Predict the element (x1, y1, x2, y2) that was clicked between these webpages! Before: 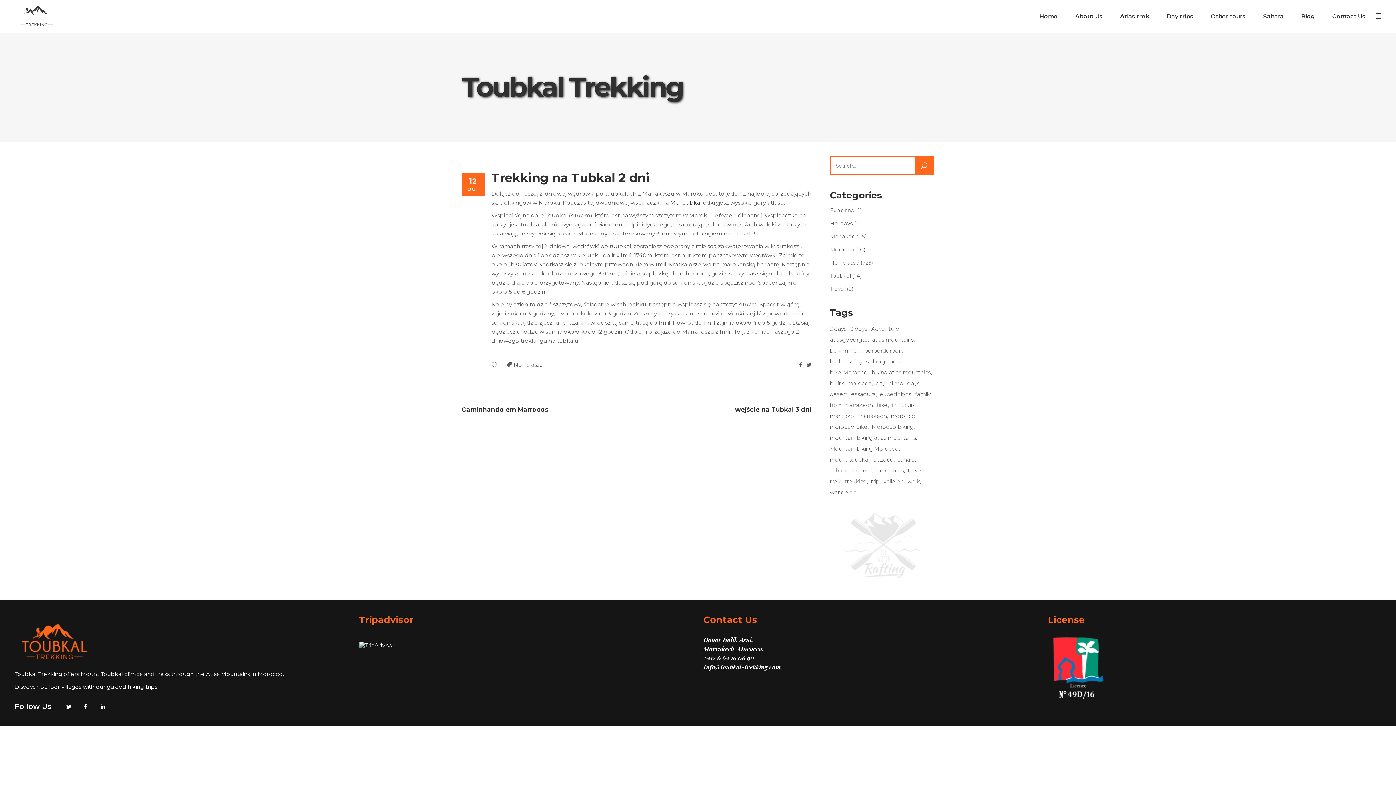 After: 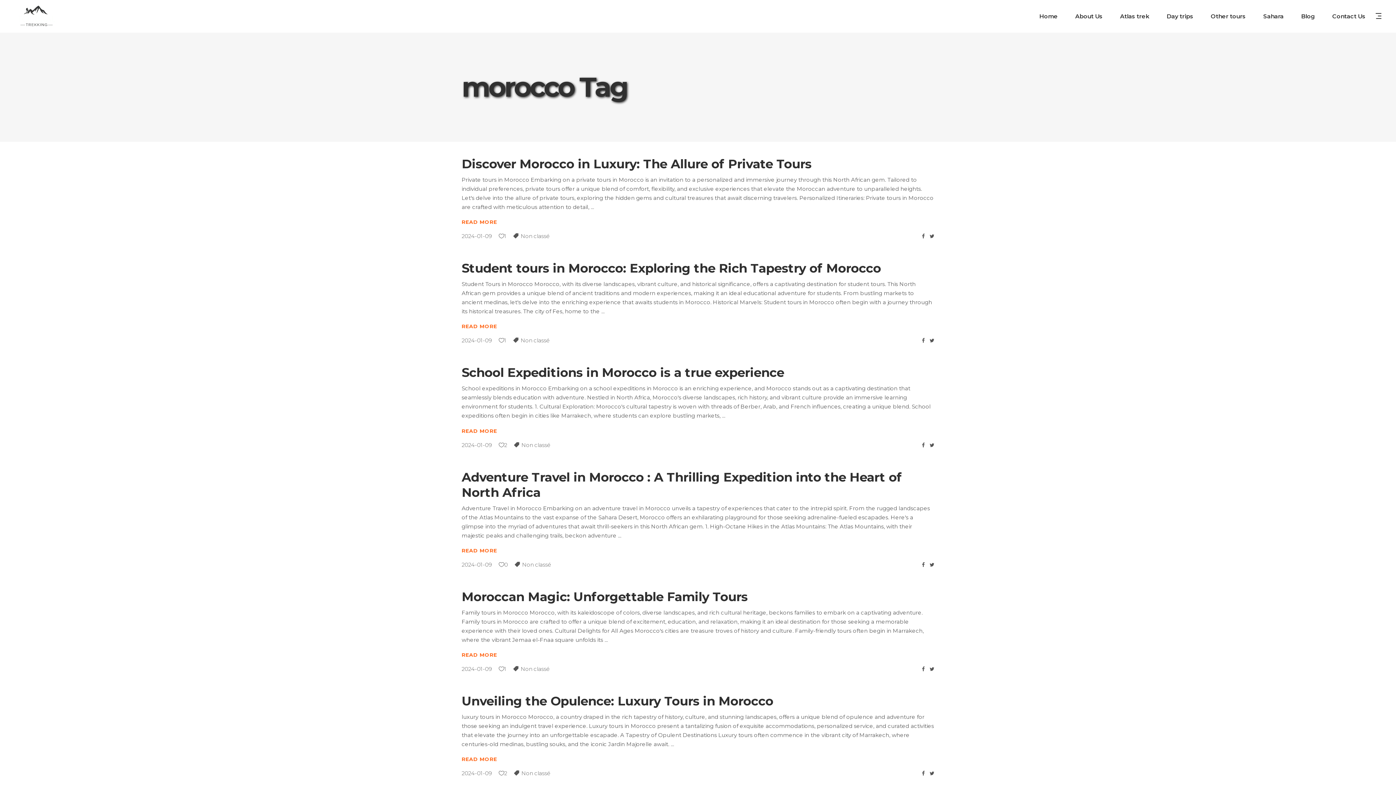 Action: label: morocco (16 items) bbox: (891, 411, 916, 421)